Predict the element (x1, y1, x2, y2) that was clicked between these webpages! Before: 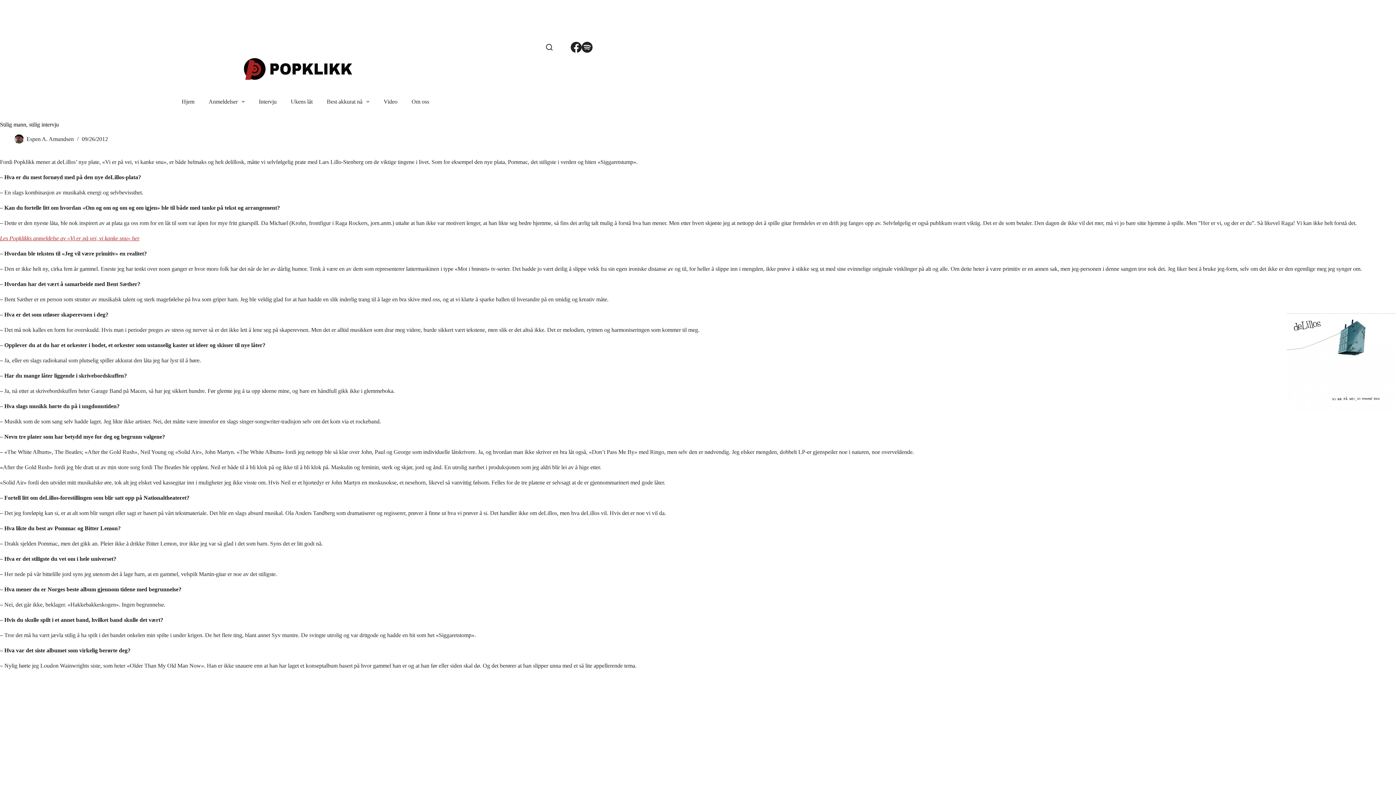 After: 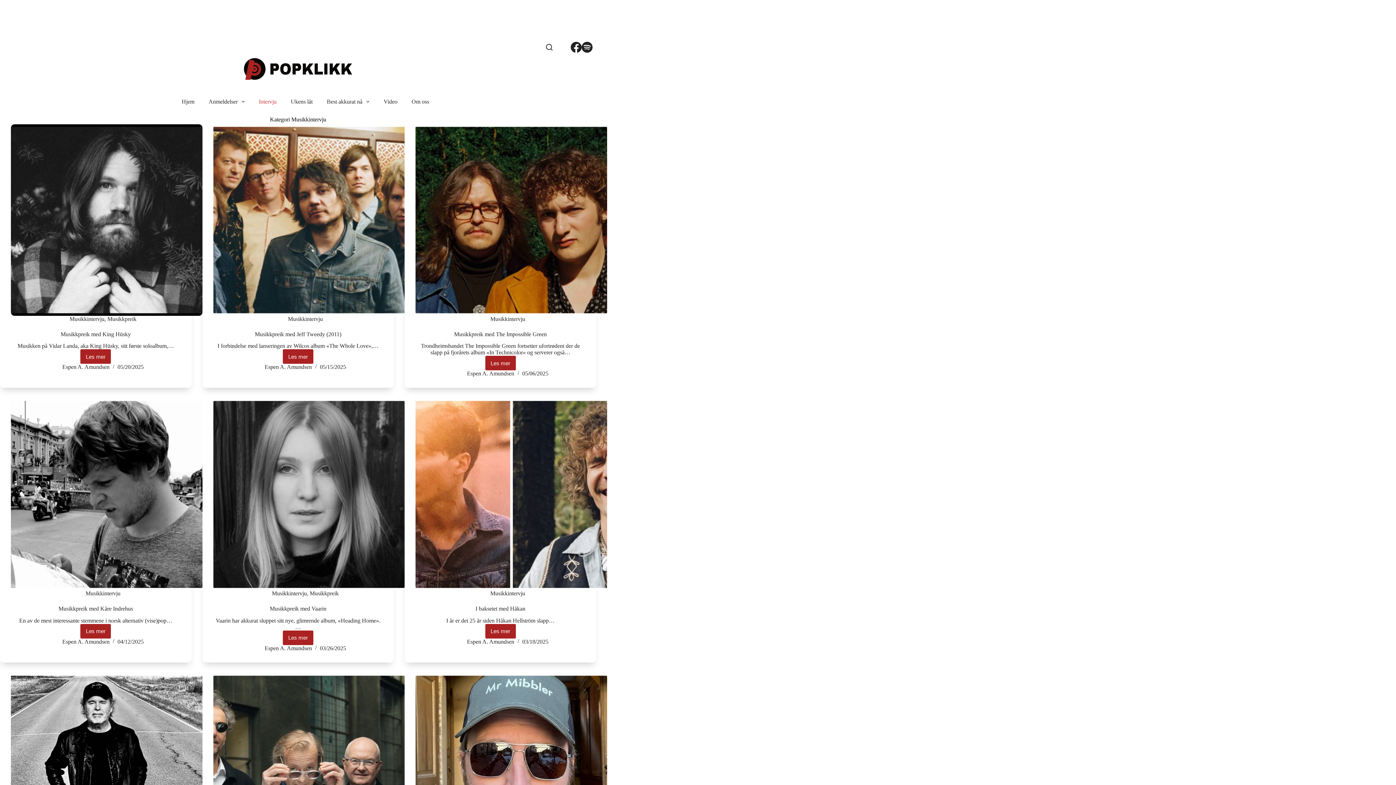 Action: bbox: (251, 87, 283, 116) label: Intervju